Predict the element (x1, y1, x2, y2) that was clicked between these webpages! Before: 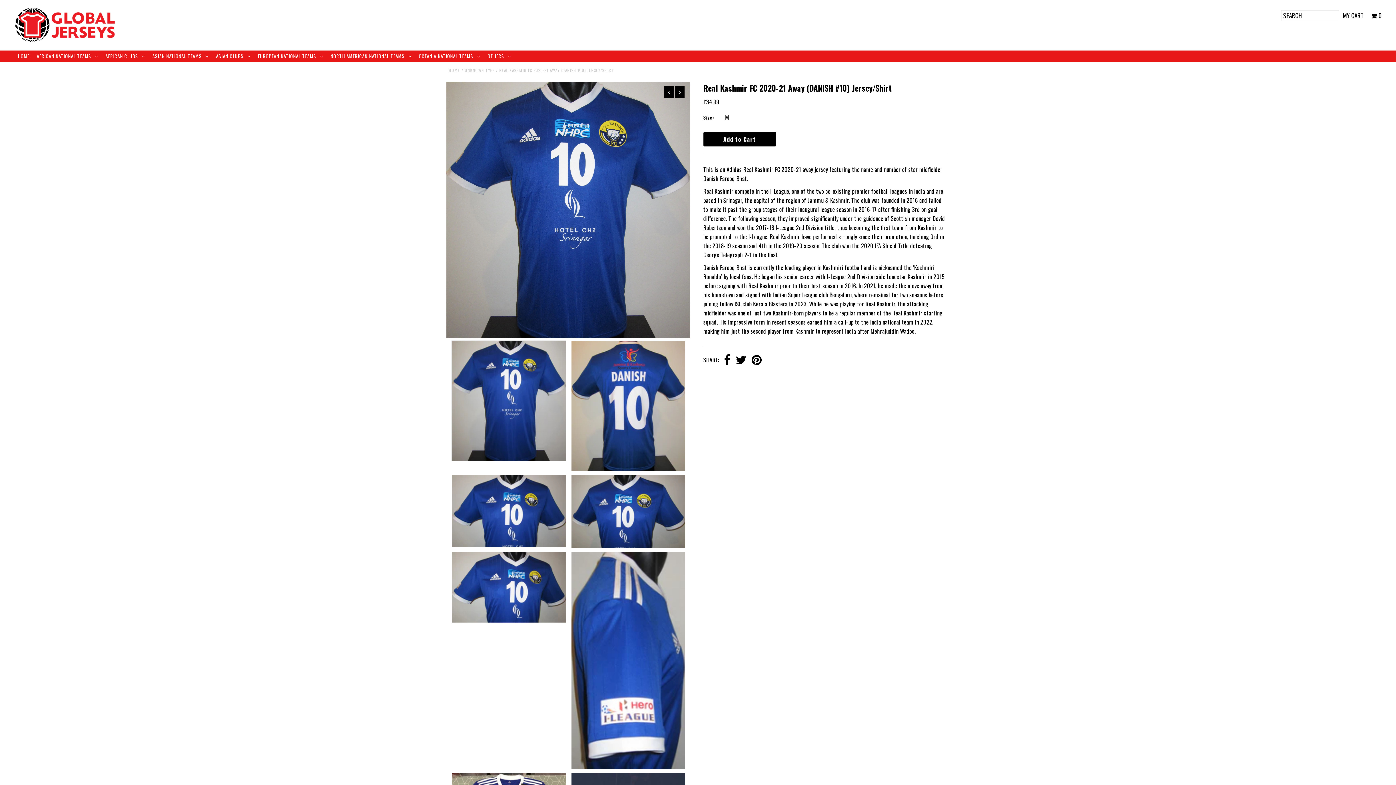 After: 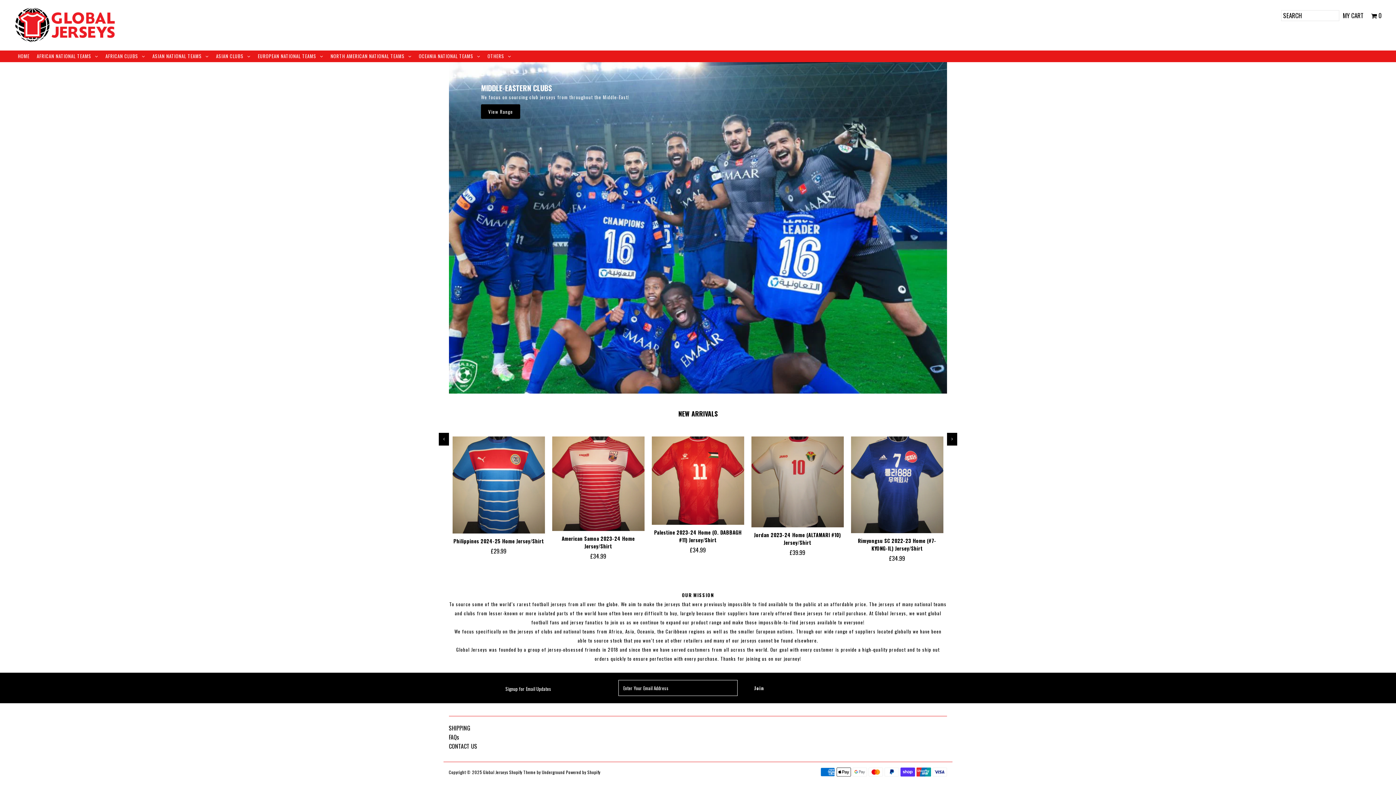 Action: bbox: (14, 7, 916, 47)